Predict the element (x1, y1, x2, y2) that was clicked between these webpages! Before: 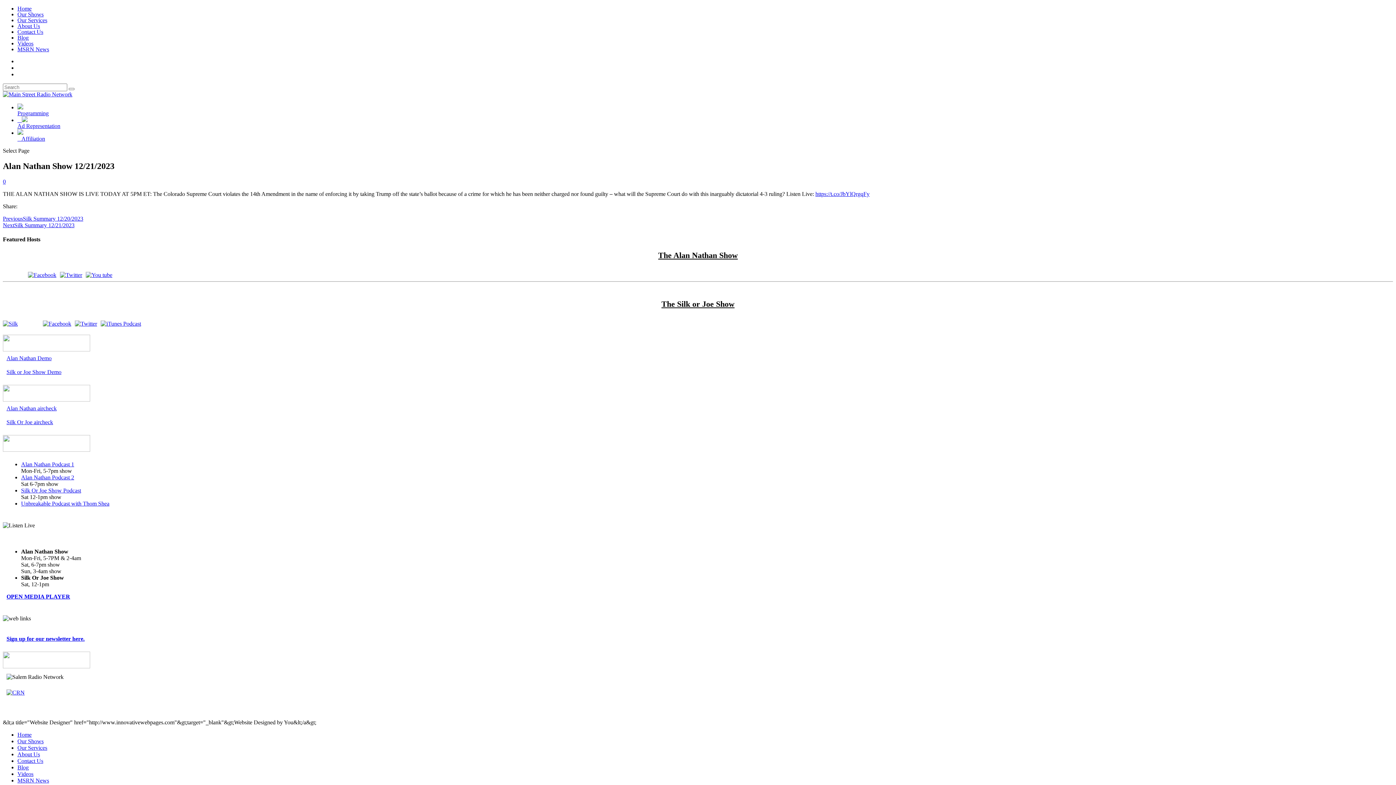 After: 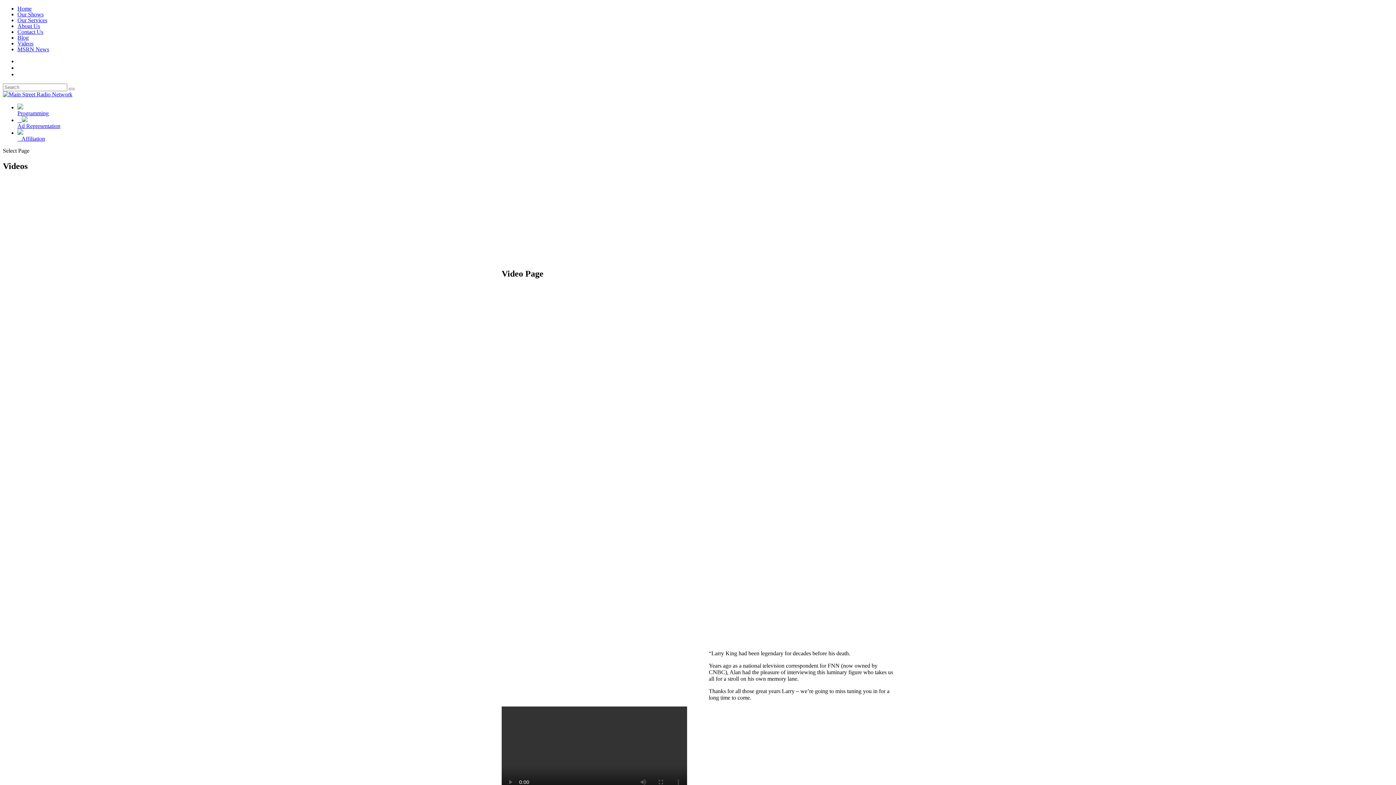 Action: bbox: (17, 40, 33, 46) label: Videos